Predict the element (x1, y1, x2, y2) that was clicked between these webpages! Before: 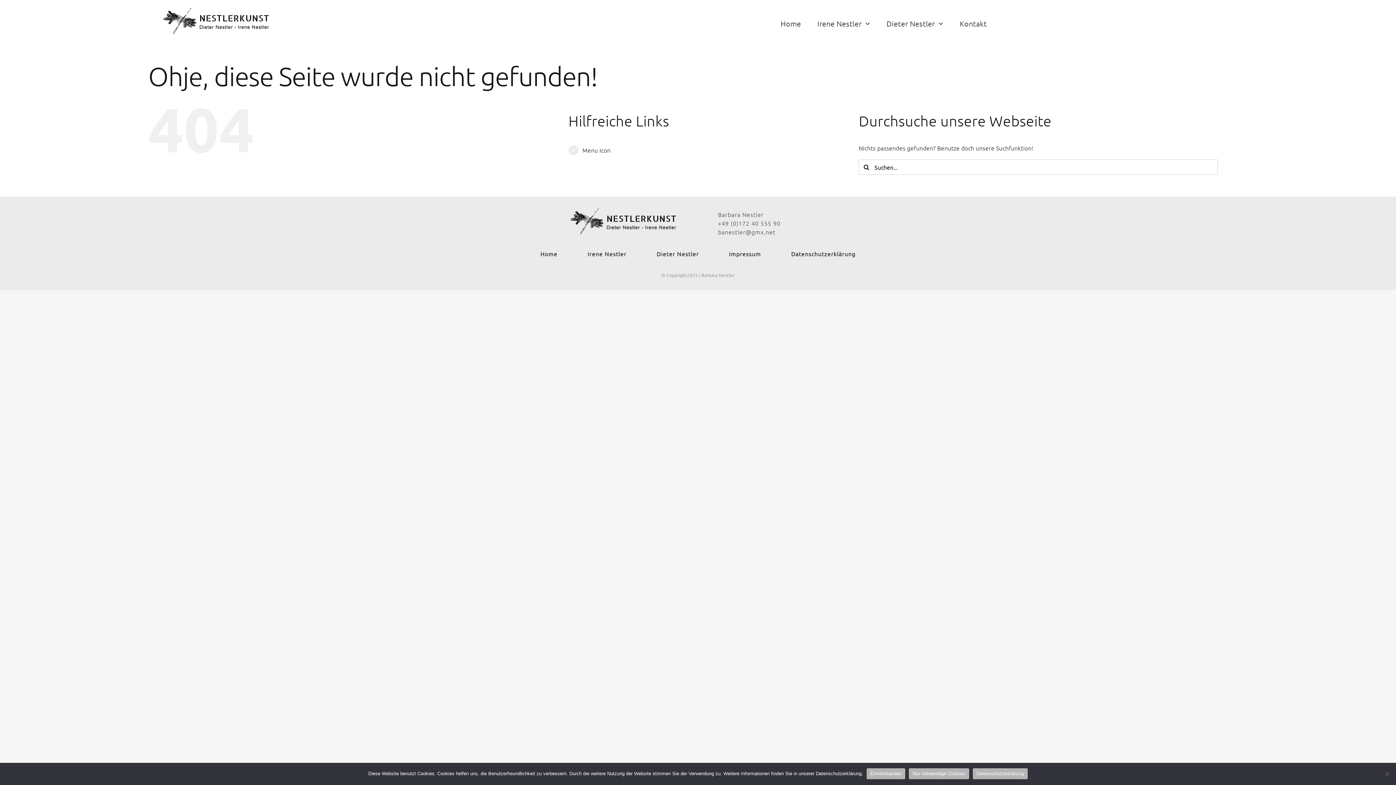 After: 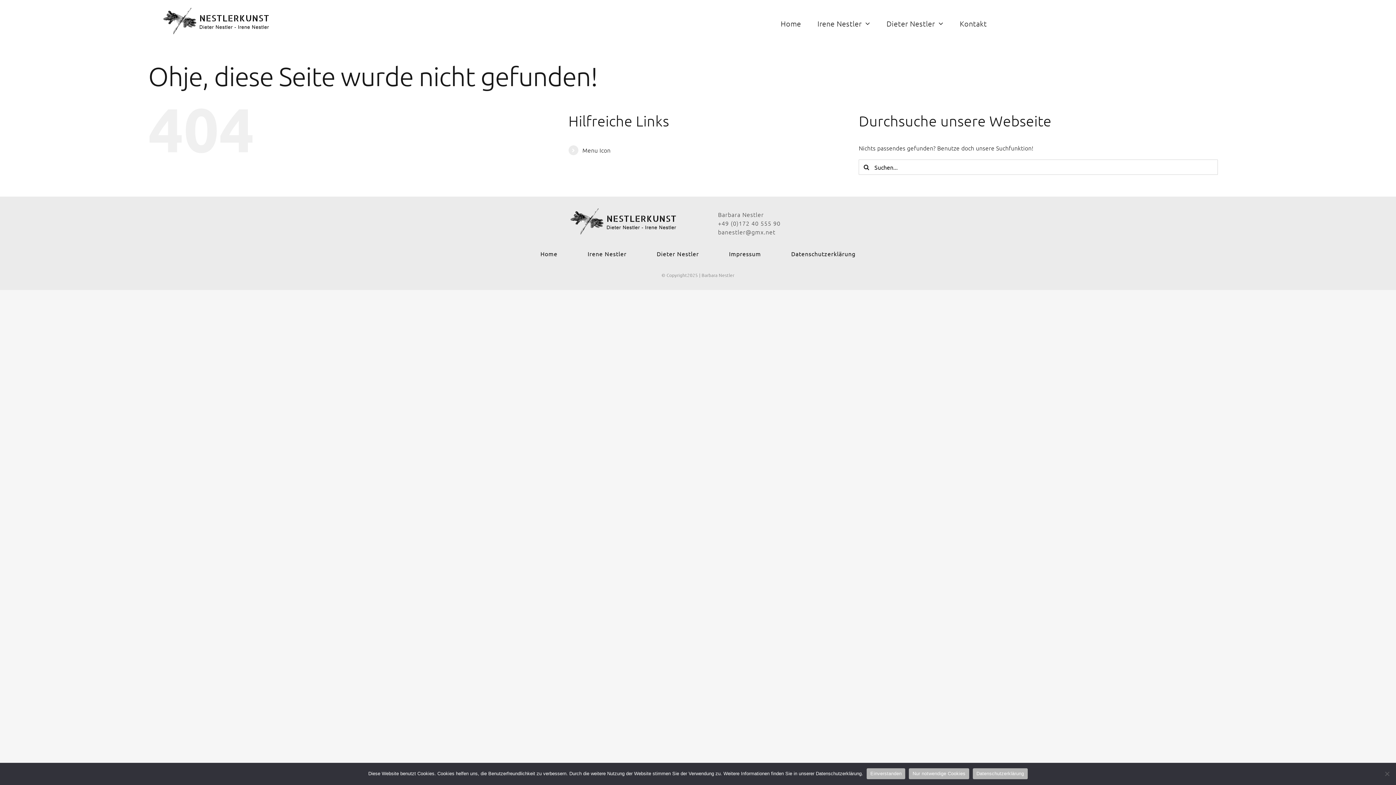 Action: bbox: (973, 768, 1027, 779) label: Datenschutzerklärung